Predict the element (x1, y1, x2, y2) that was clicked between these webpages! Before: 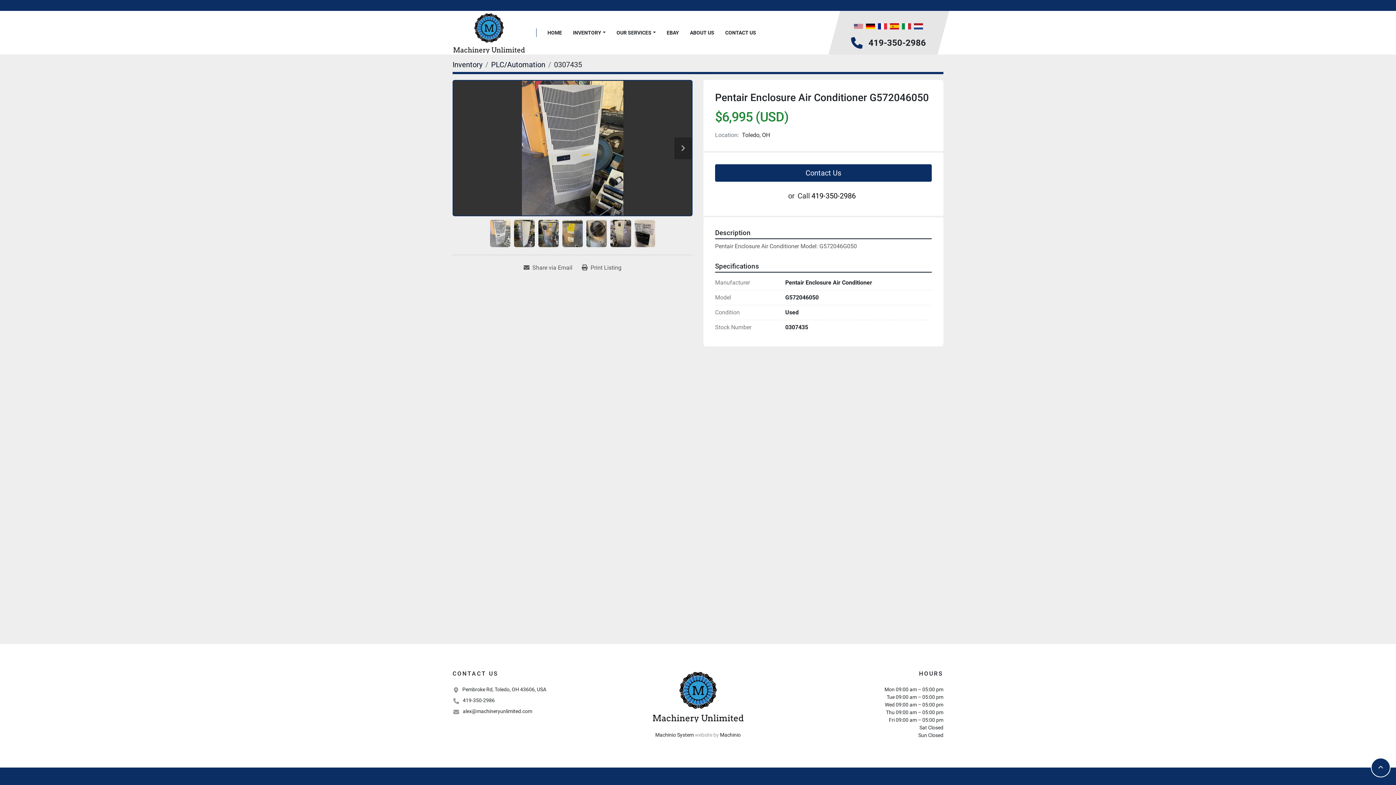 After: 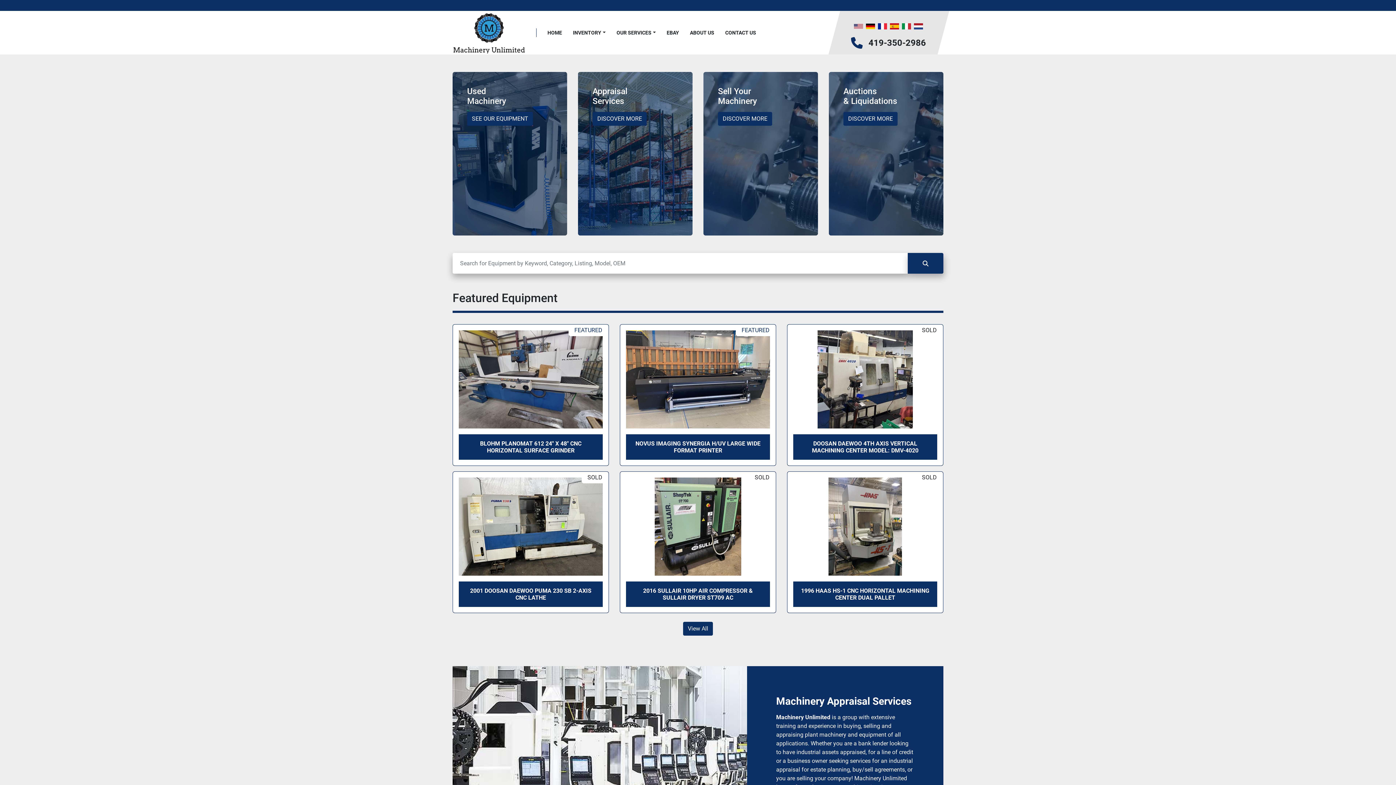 Action: label: HOME bbox: (547, 29, 562, 37)